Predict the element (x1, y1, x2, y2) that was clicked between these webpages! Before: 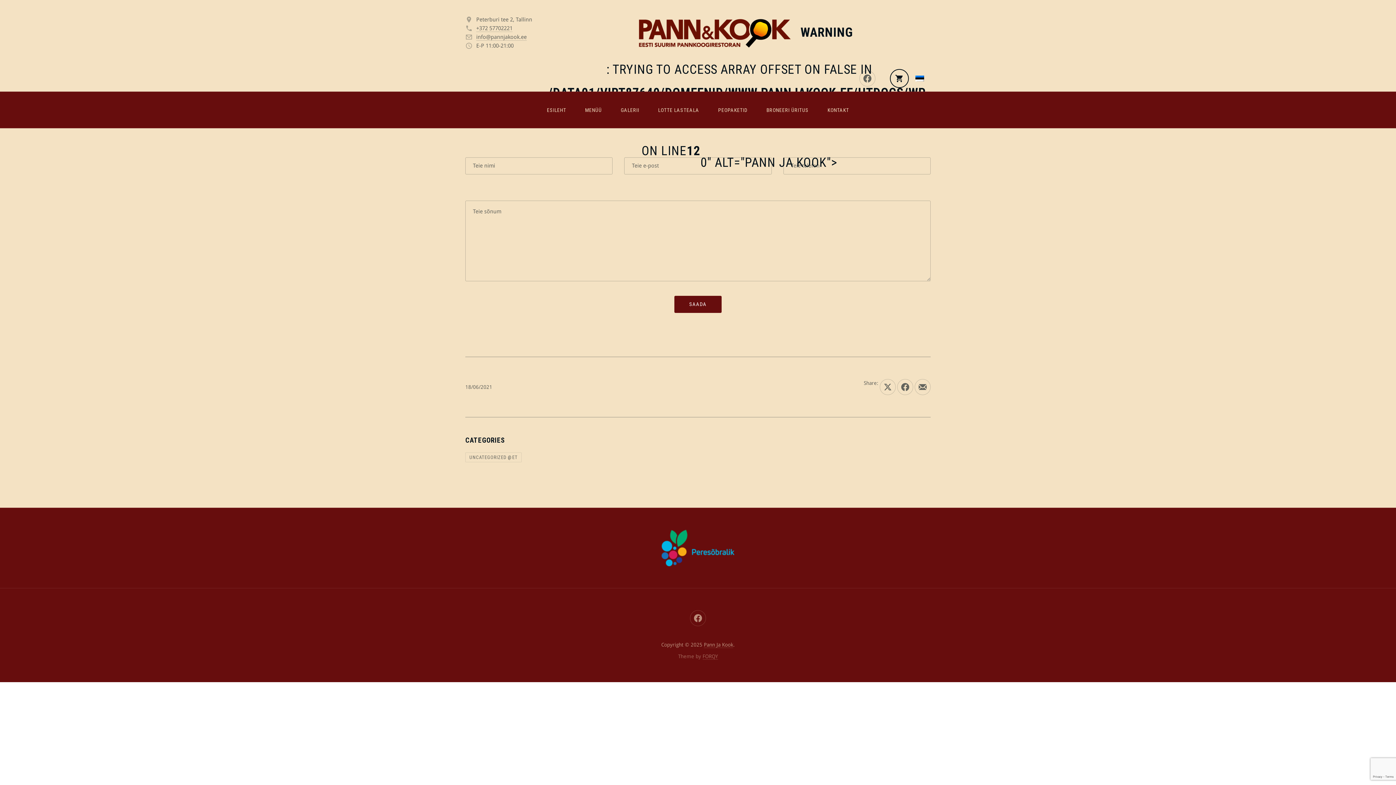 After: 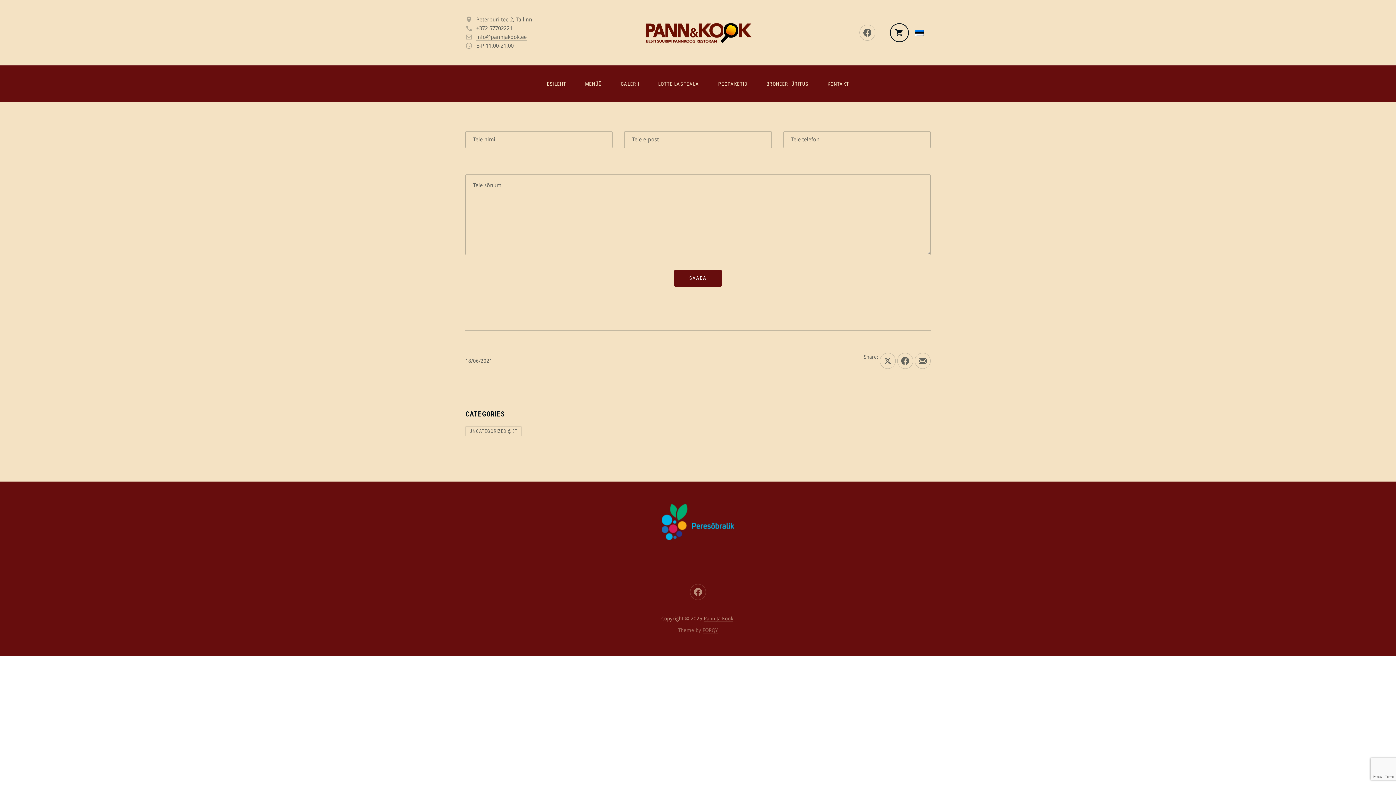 Action: bbox: (912, 73, 928, 83)